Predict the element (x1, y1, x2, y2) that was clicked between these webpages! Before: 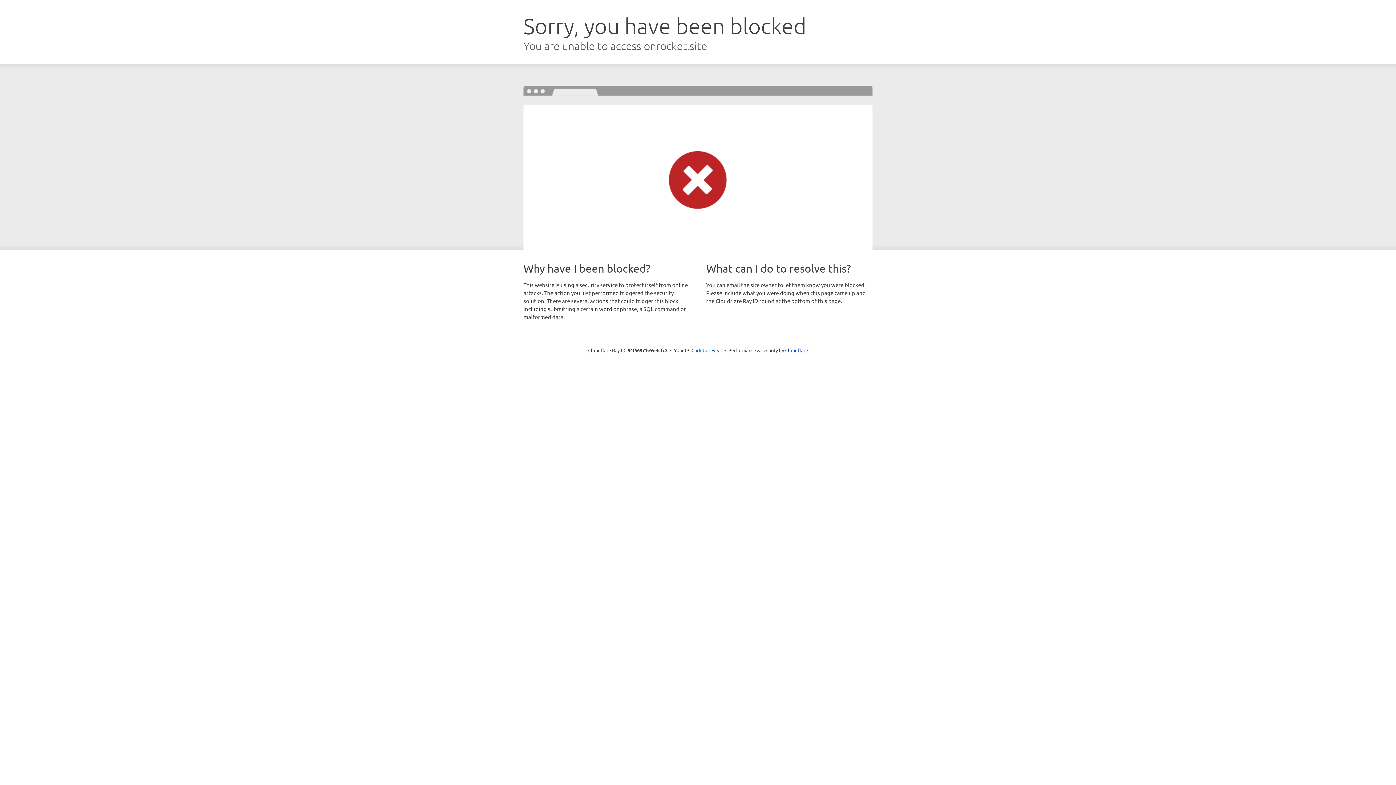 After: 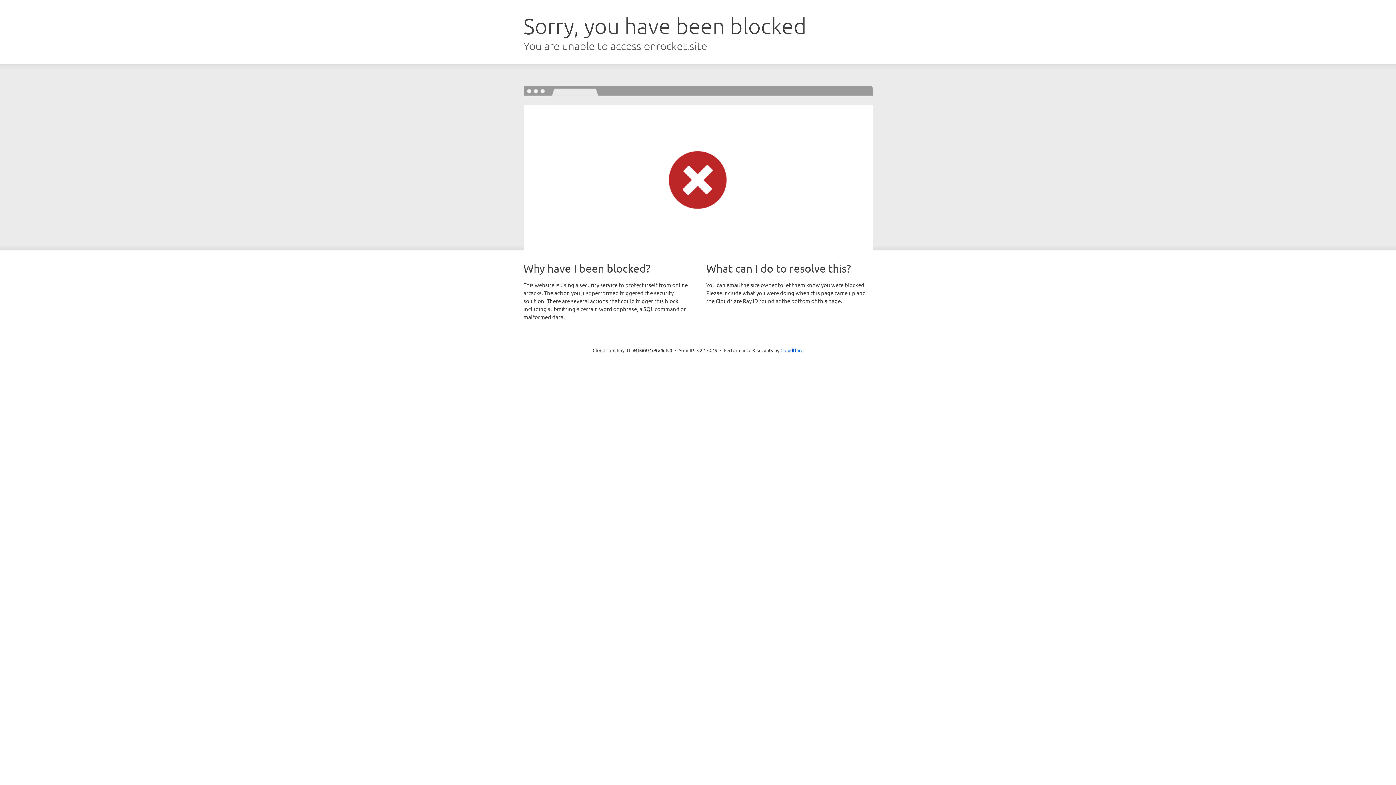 Action: bbox: (691, 346, 722, 353) label: Click to reveal